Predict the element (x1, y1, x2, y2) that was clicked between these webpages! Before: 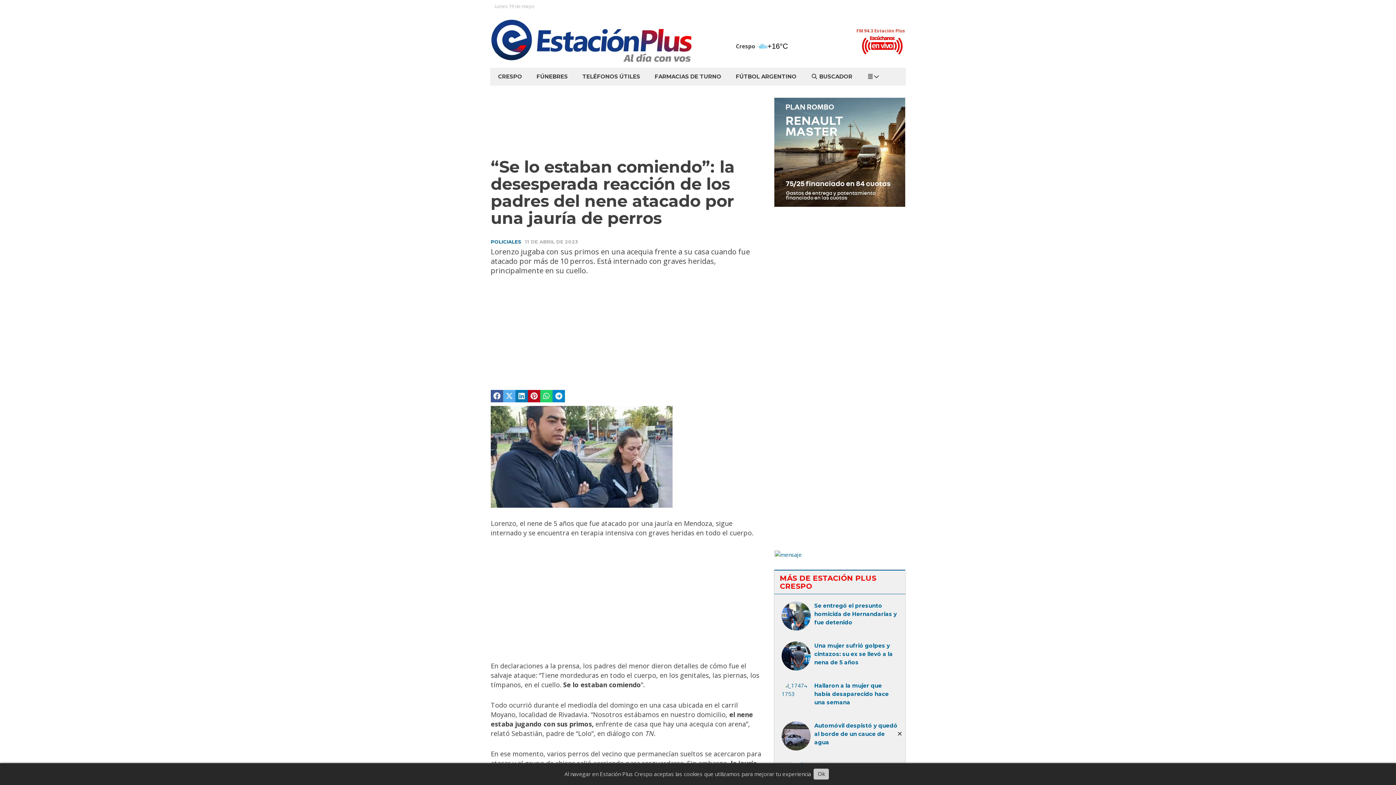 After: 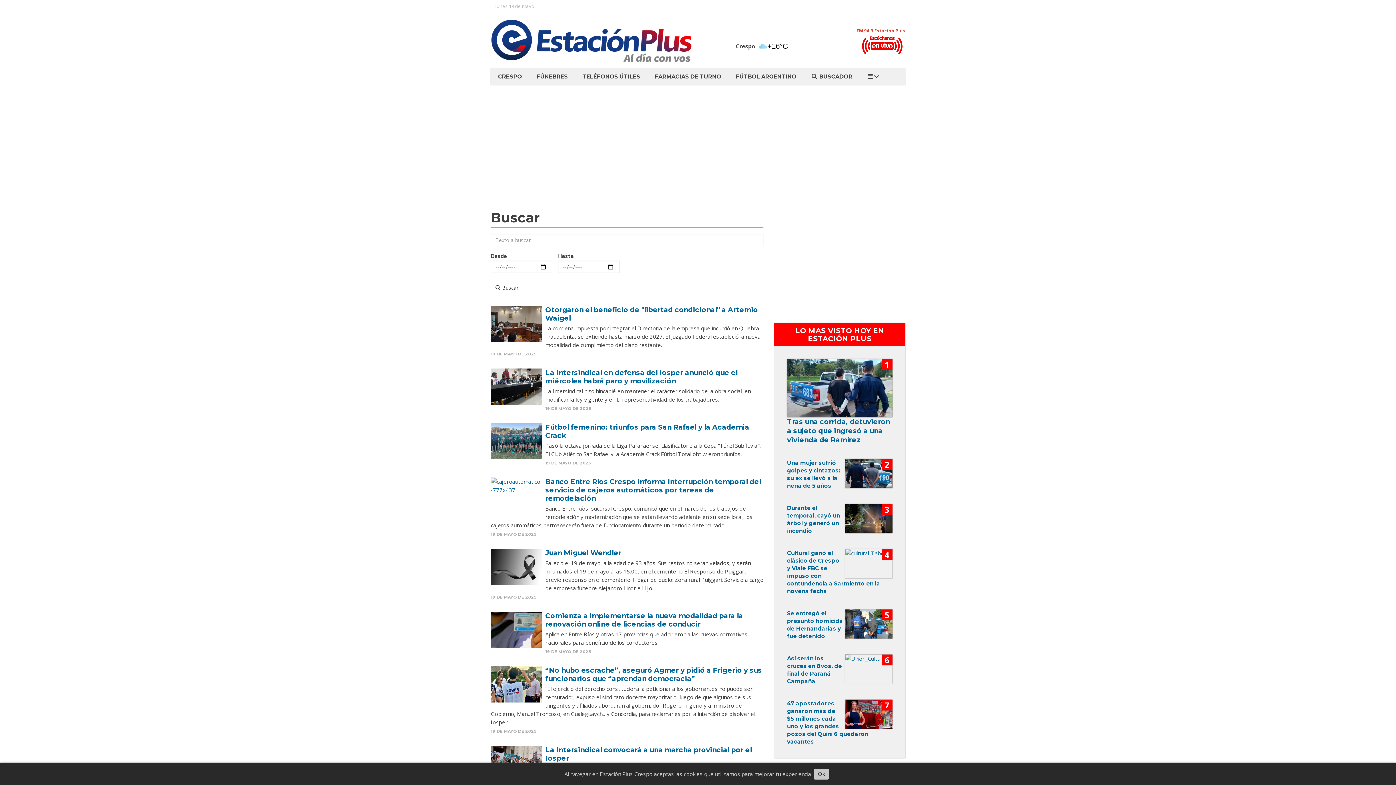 Action: label:  BUSCADOR bbox: (804, 68, 859, 85)